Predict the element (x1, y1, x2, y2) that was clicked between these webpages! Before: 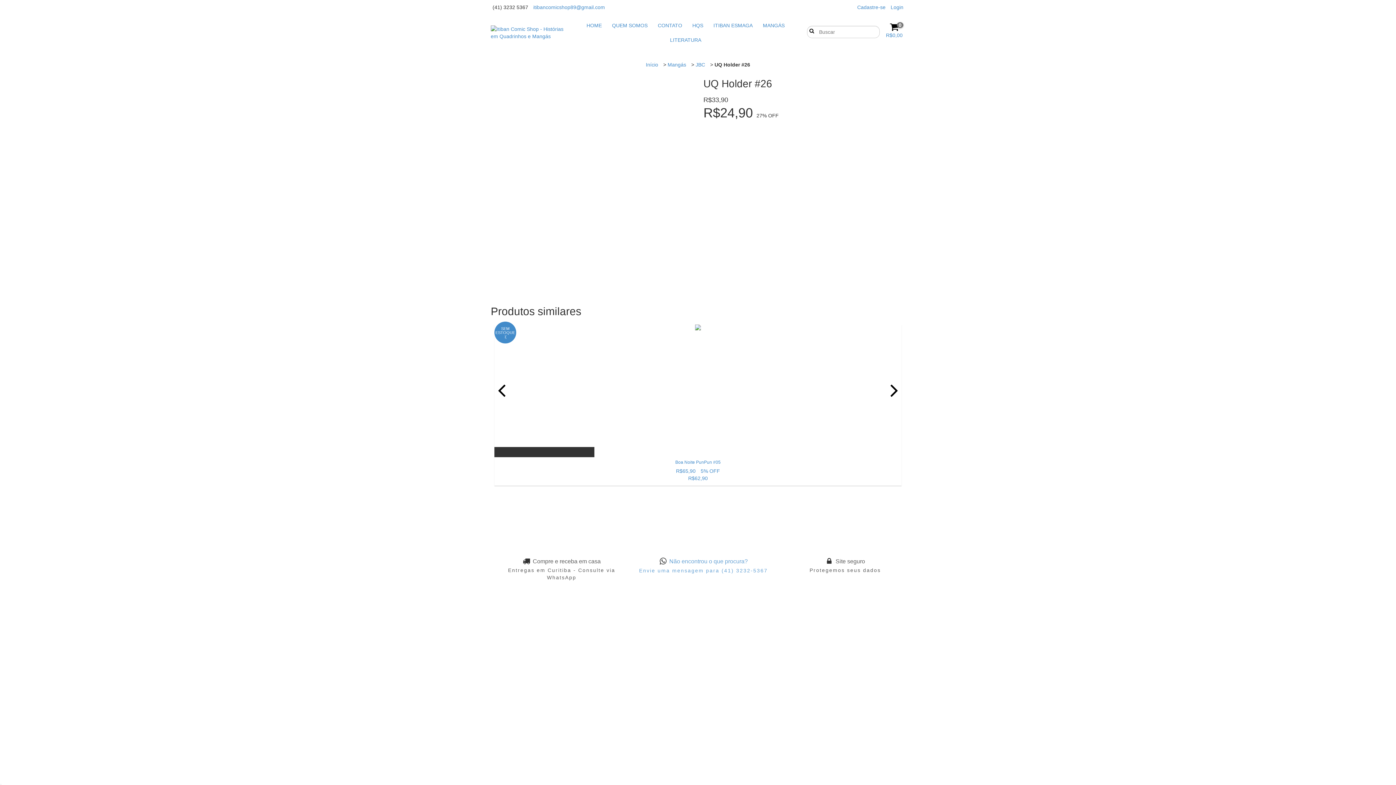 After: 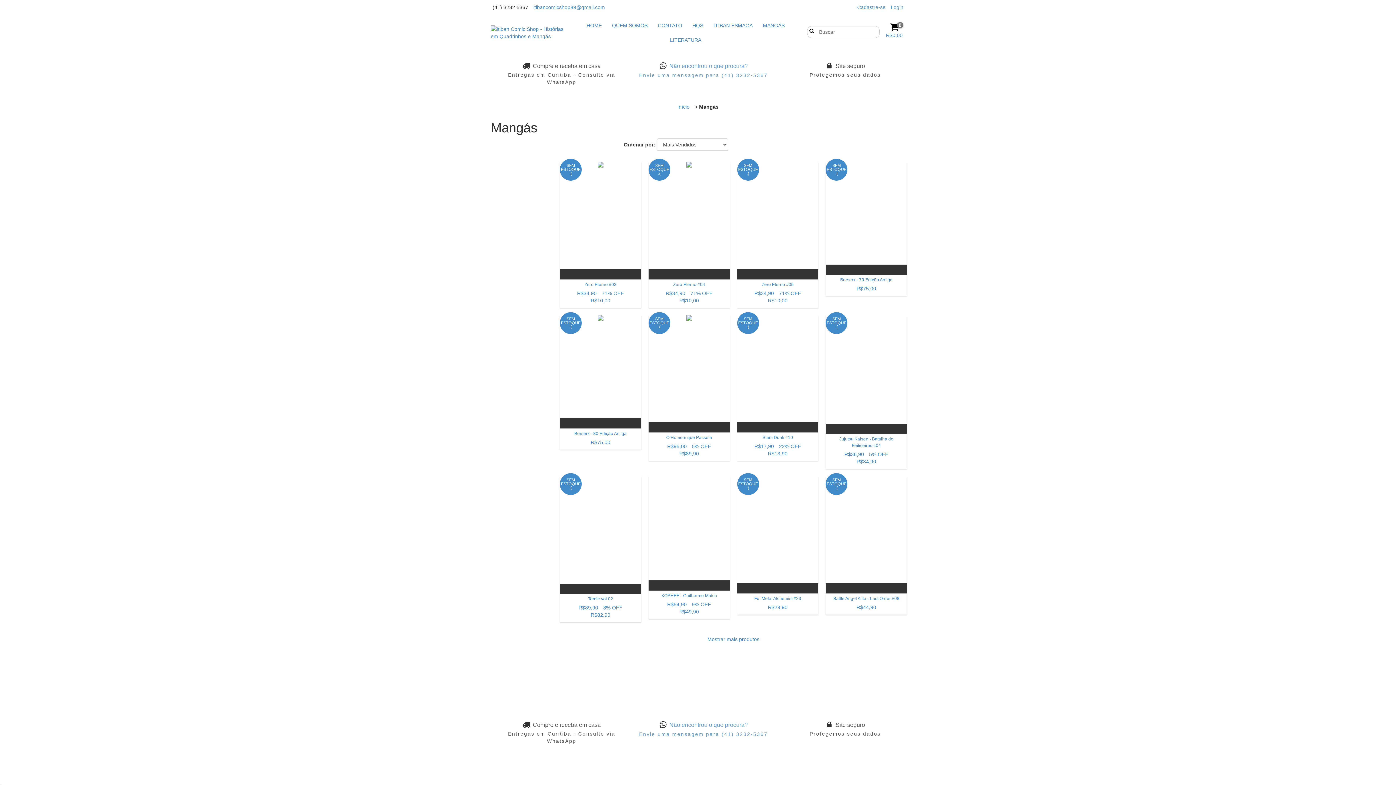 Action: label: MANGÁS bbox: (758, 18, 789, 32)